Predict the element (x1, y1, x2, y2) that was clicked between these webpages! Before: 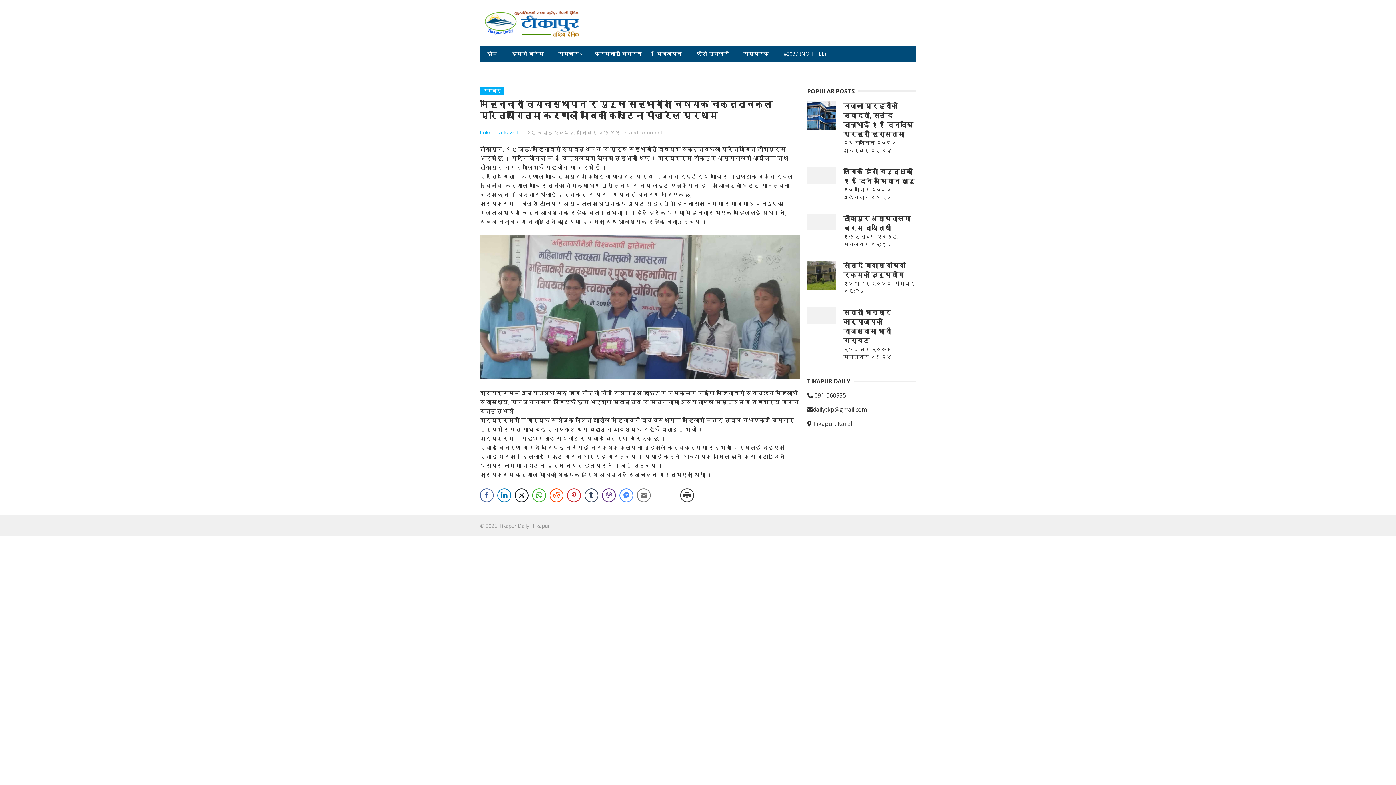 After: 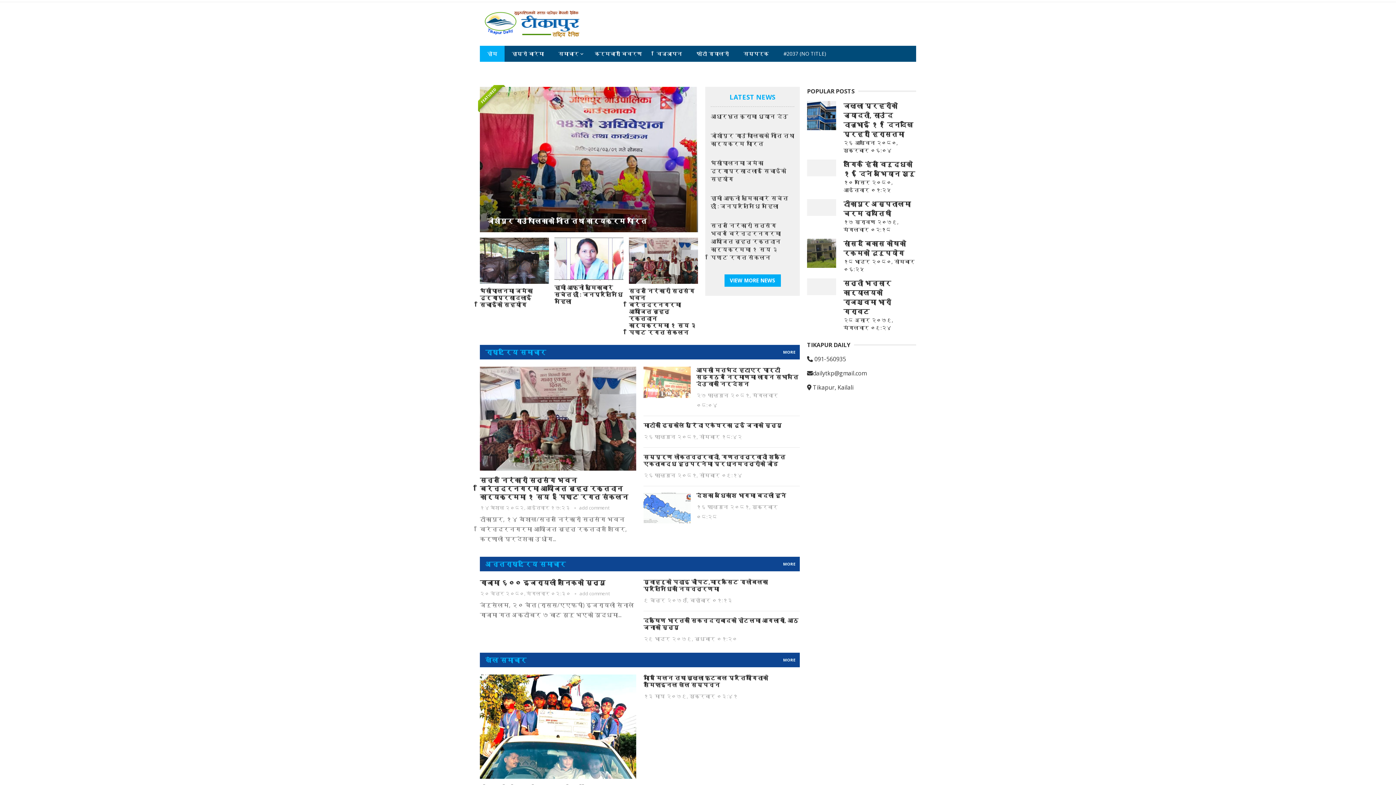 Action: bbox: (481, 19, 584, 27)